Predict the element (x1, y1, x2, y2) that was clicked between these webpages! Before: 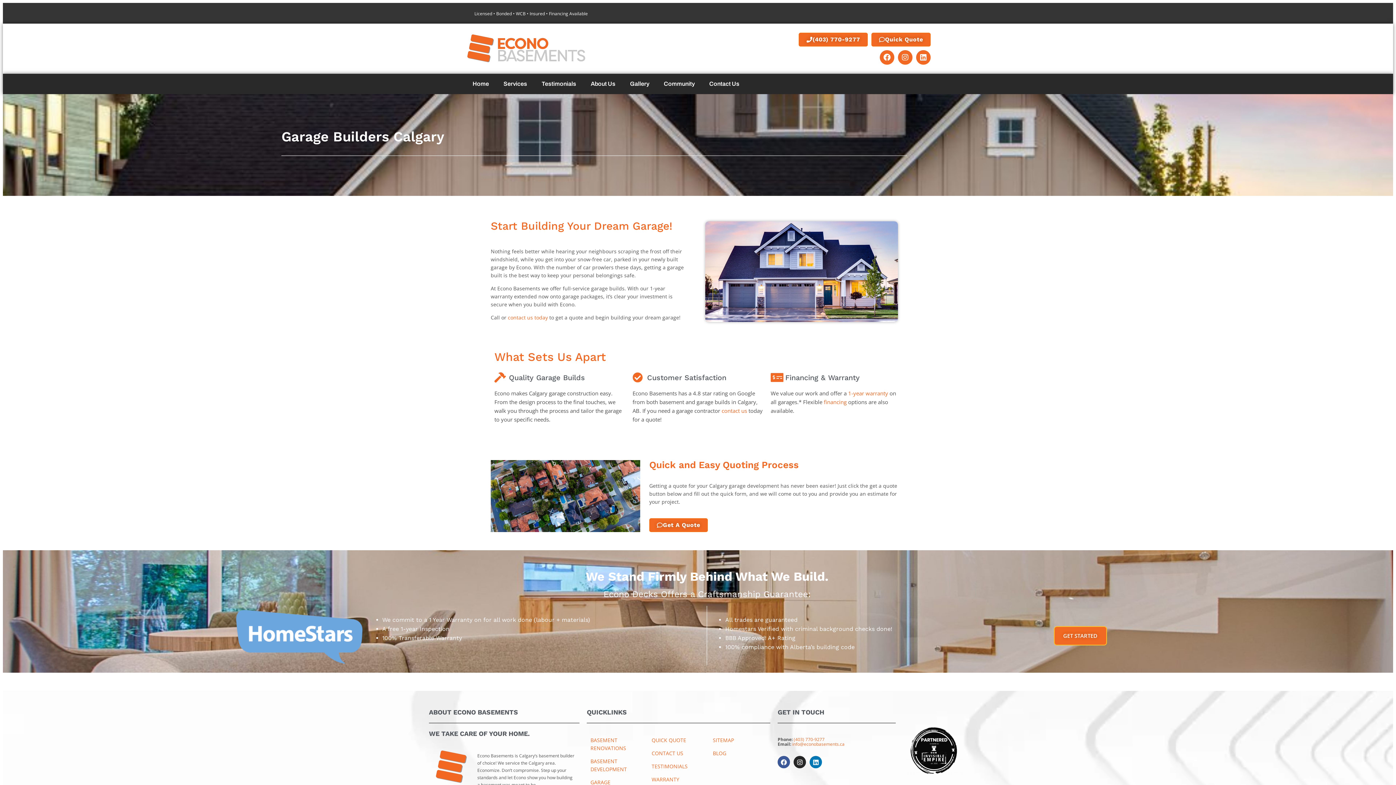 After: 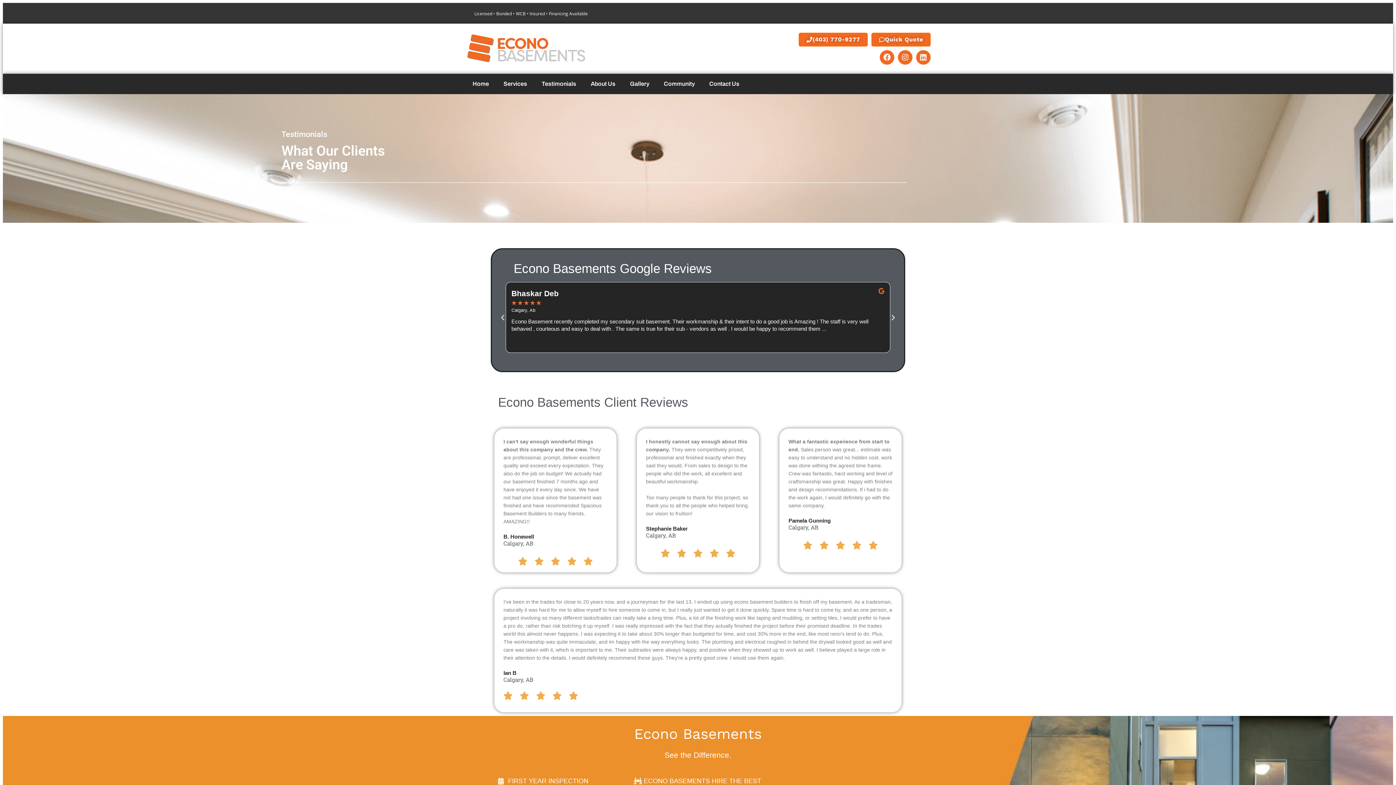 Action: label: TESTIMONIALS bbox: (651, 763, 687, 770)